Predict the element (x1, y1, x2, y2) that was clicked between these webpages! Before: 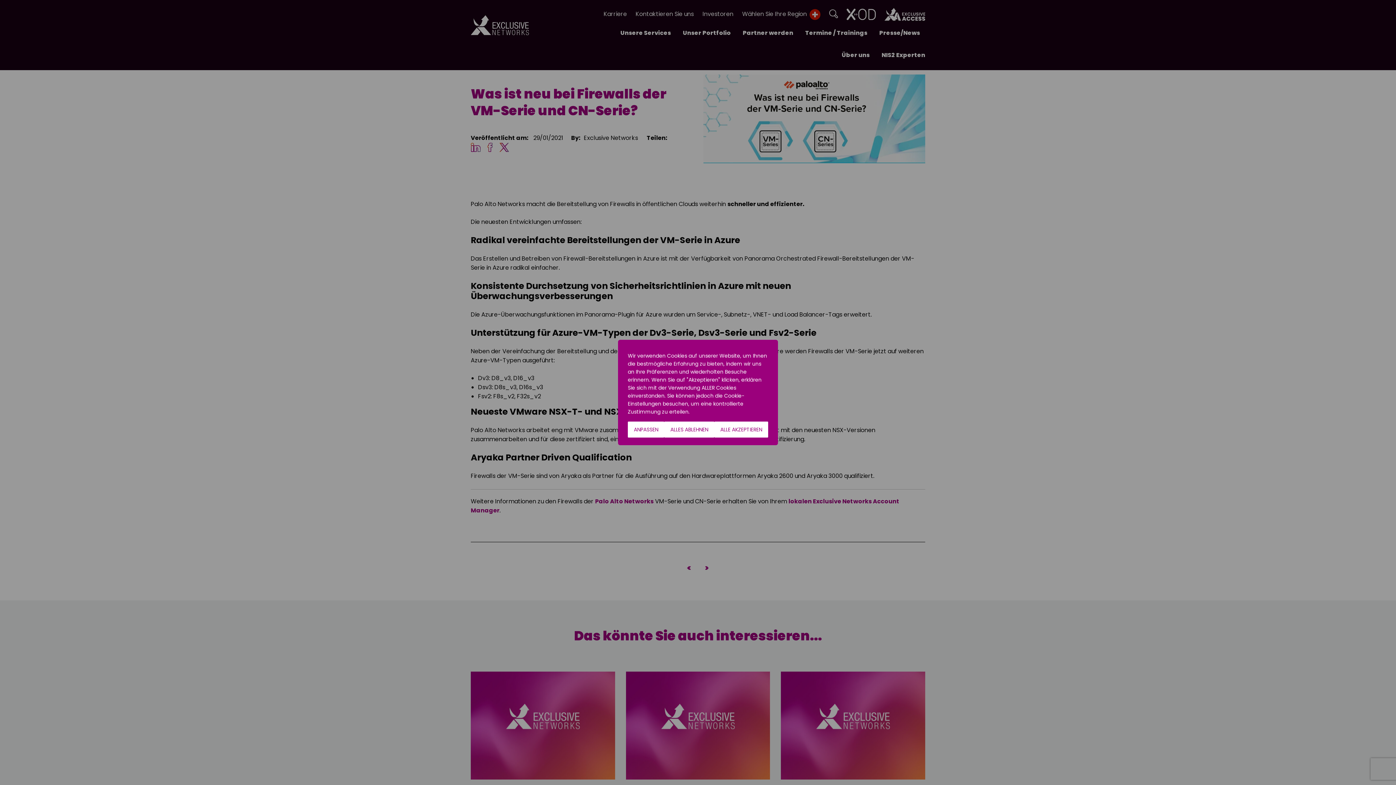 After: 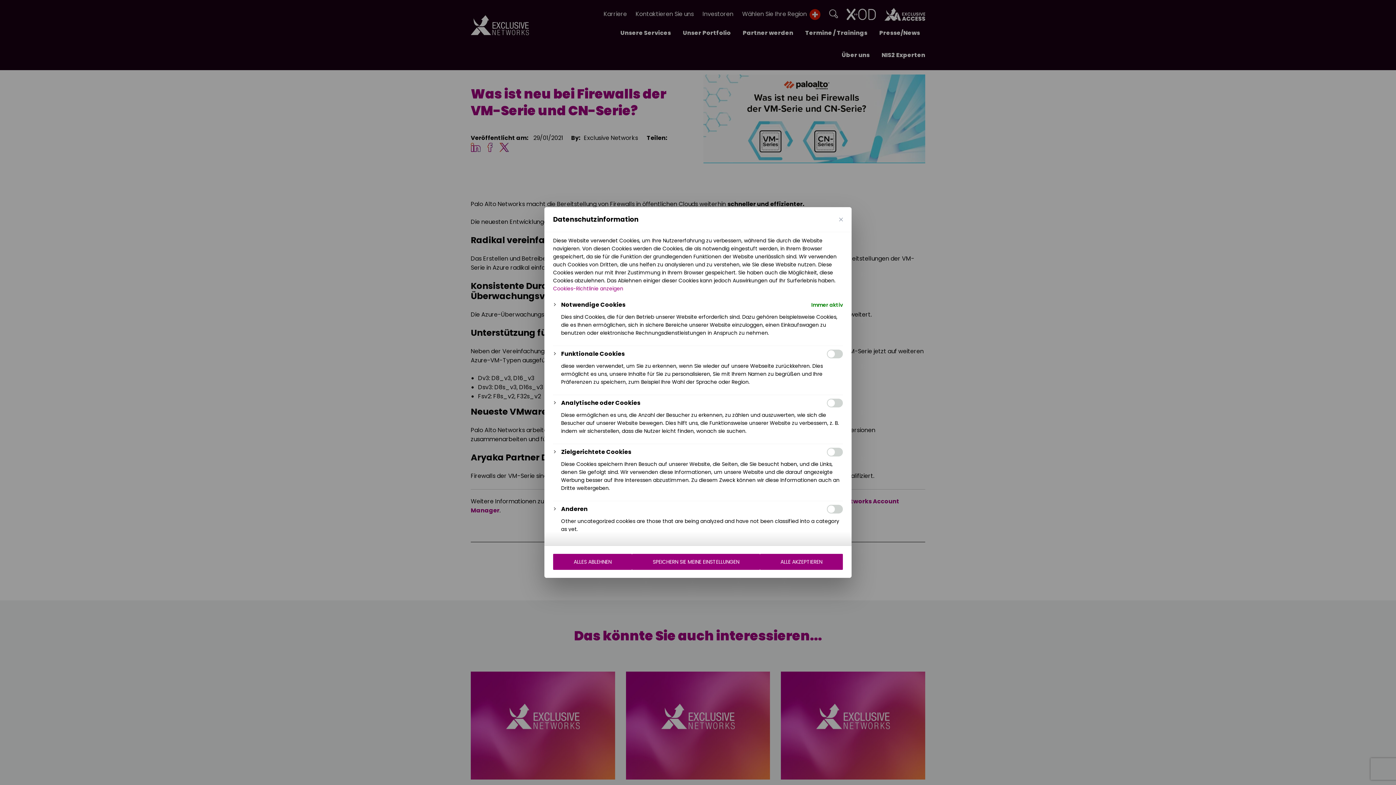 Action: bbox: (628, 421, 664, 437) label: Anpassen